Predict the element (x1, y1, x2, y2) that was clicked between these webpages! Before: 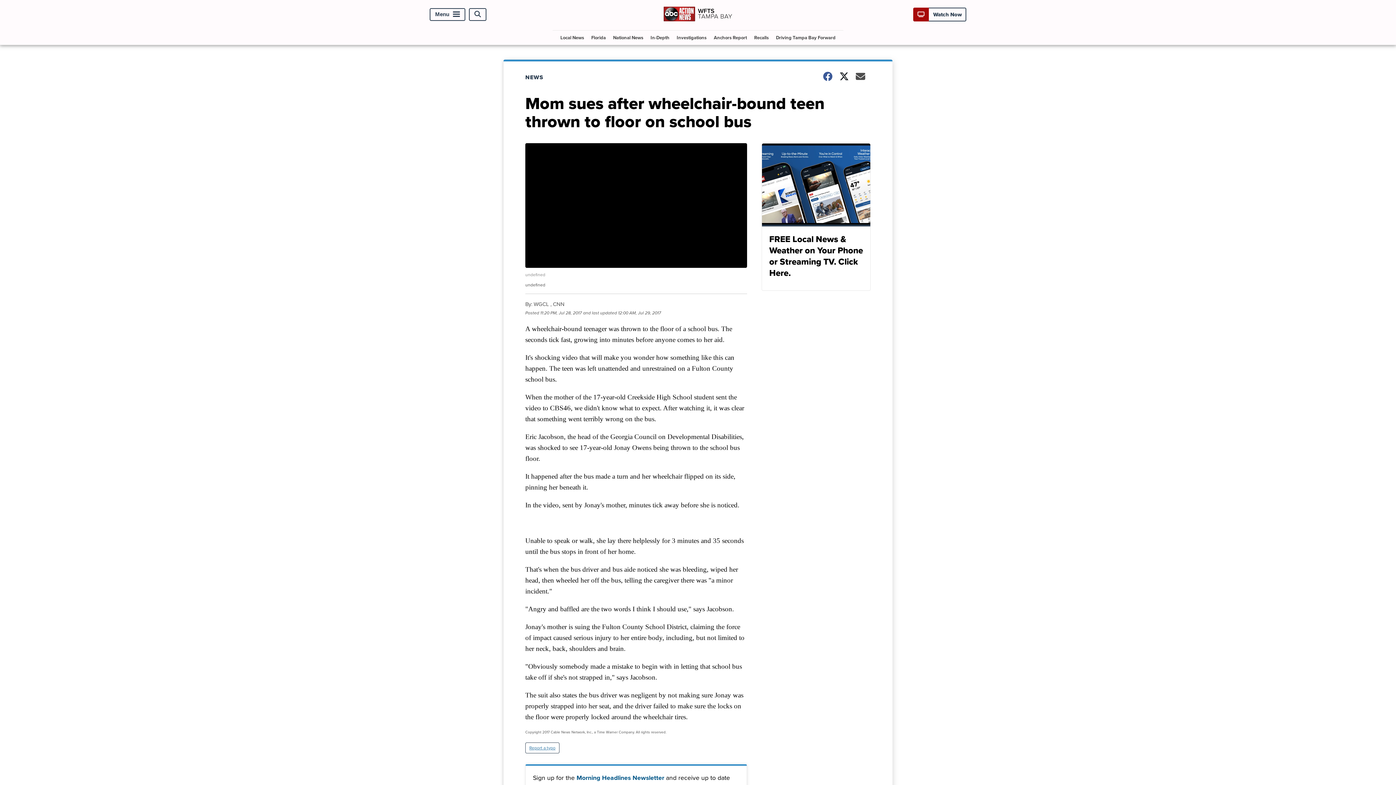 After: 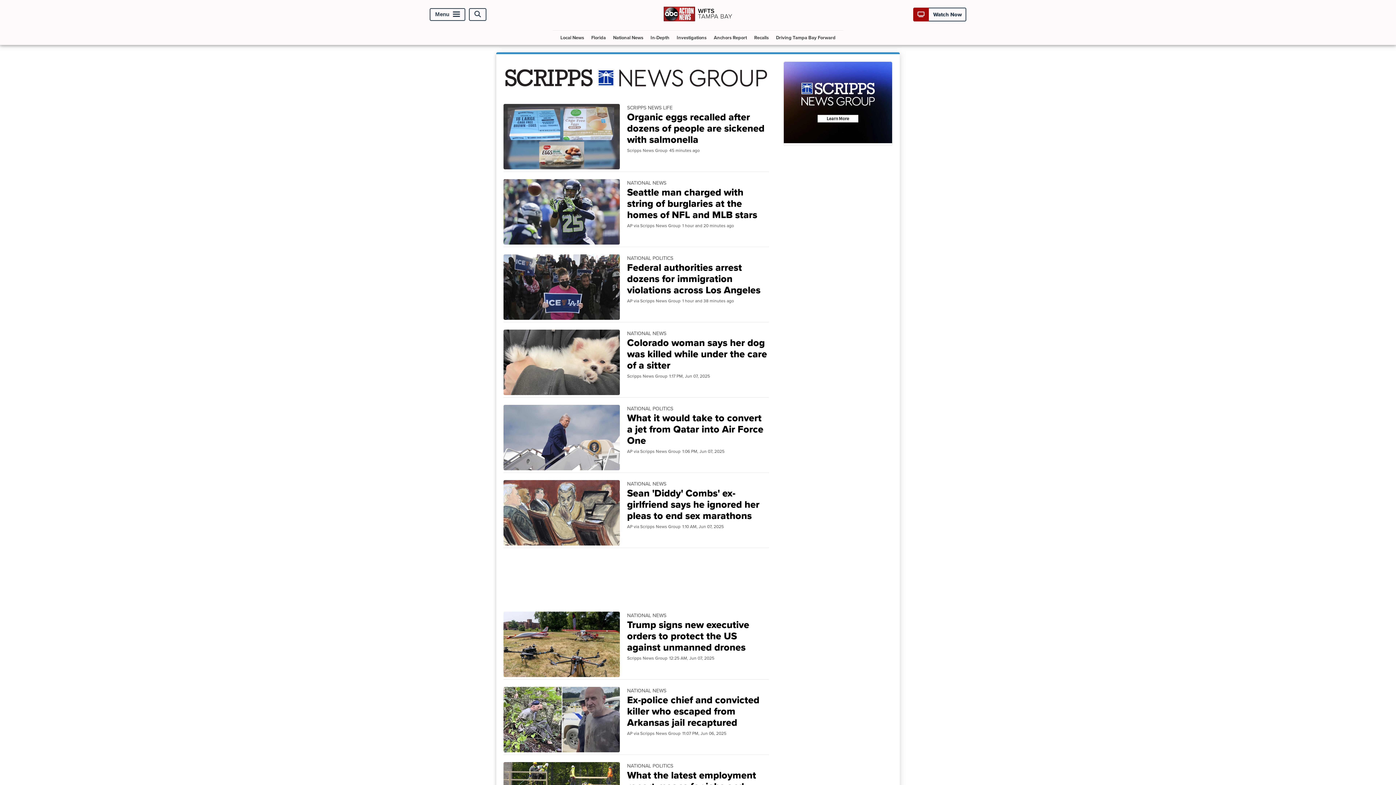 Action: label: National News bbox: (610, 30, 646, 44)